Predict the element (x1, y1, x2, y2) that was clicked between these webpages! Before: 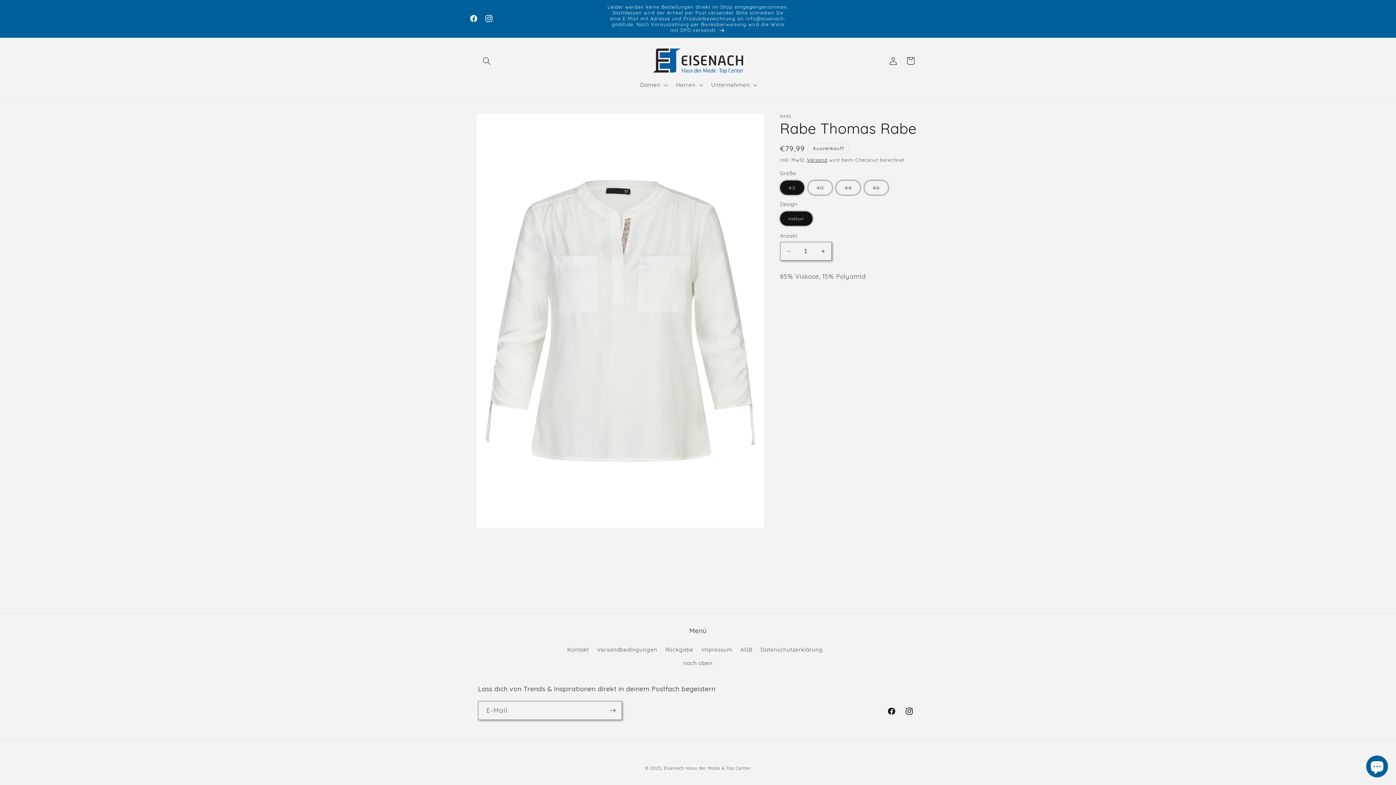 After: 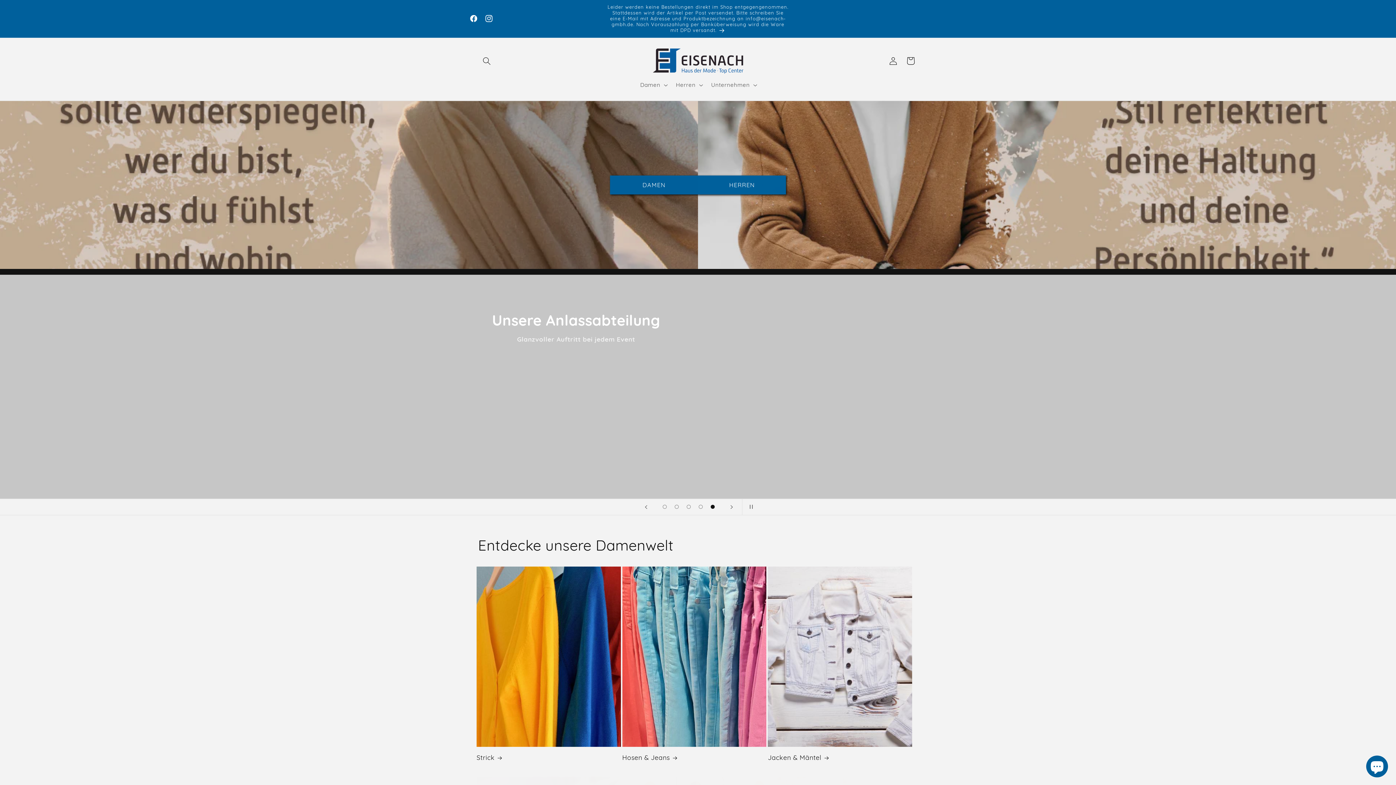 Action: label: Eisenach Haus der Mode & Top Center bbox: (664, 765, 751, 771)